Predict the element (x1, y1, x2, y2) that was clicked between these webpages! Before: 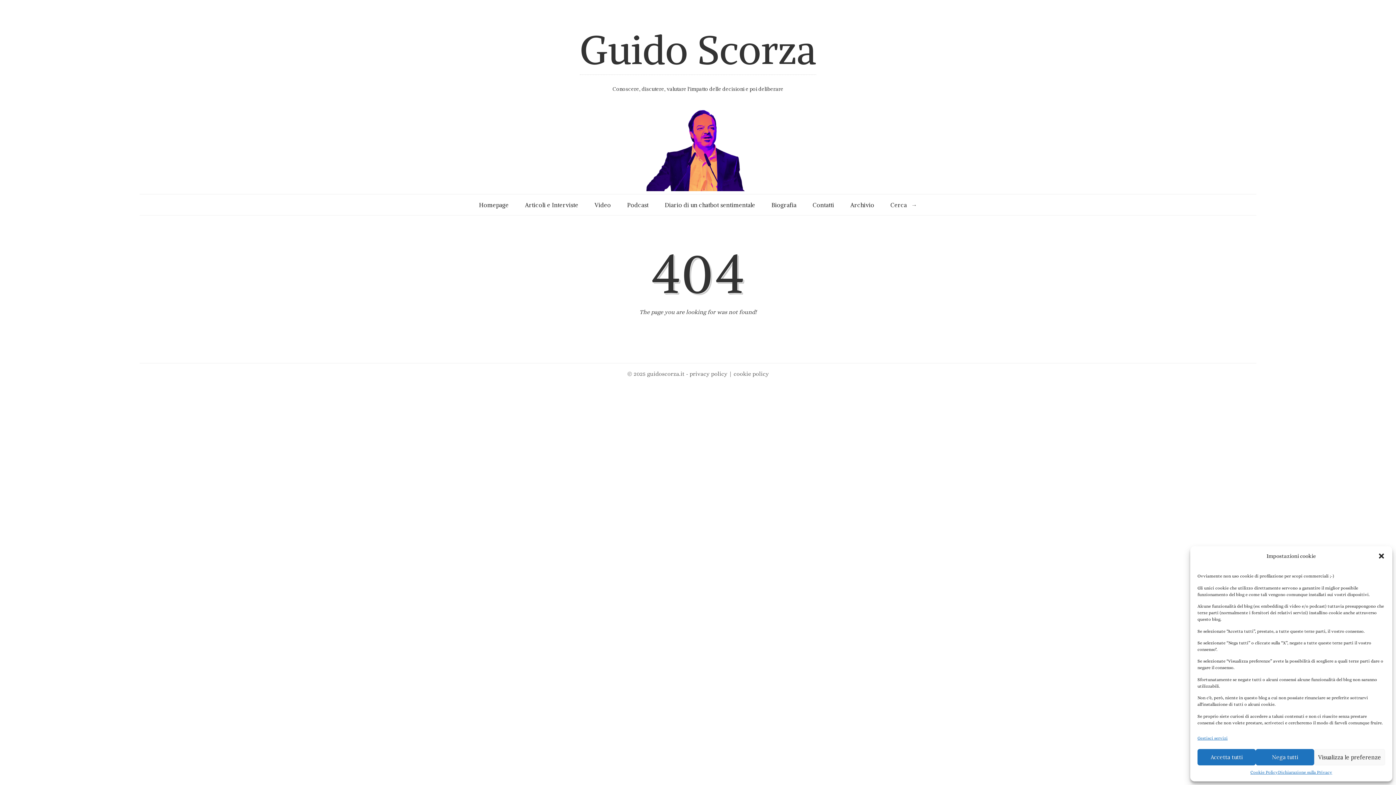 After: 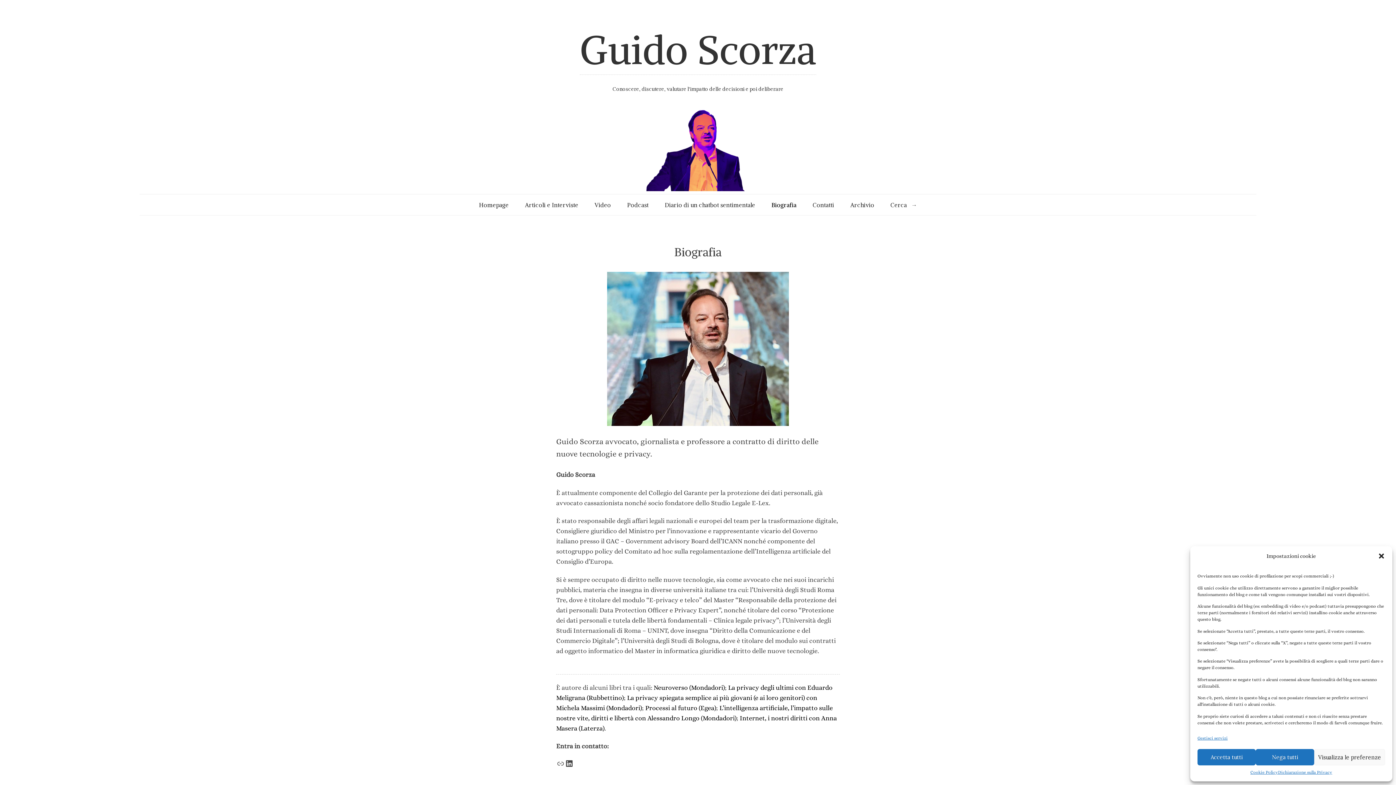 Action: bbox: (771, 200, 796, 209) label: Biografia